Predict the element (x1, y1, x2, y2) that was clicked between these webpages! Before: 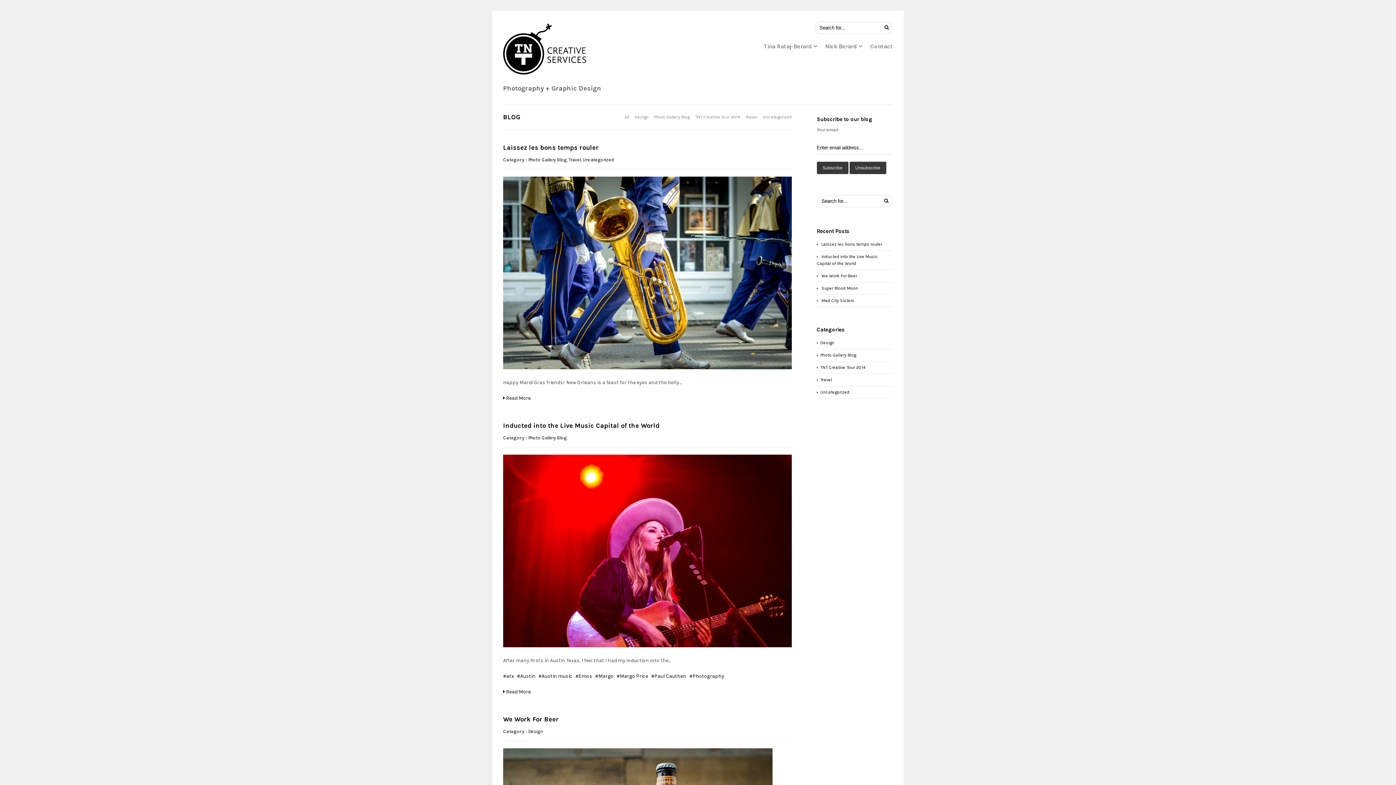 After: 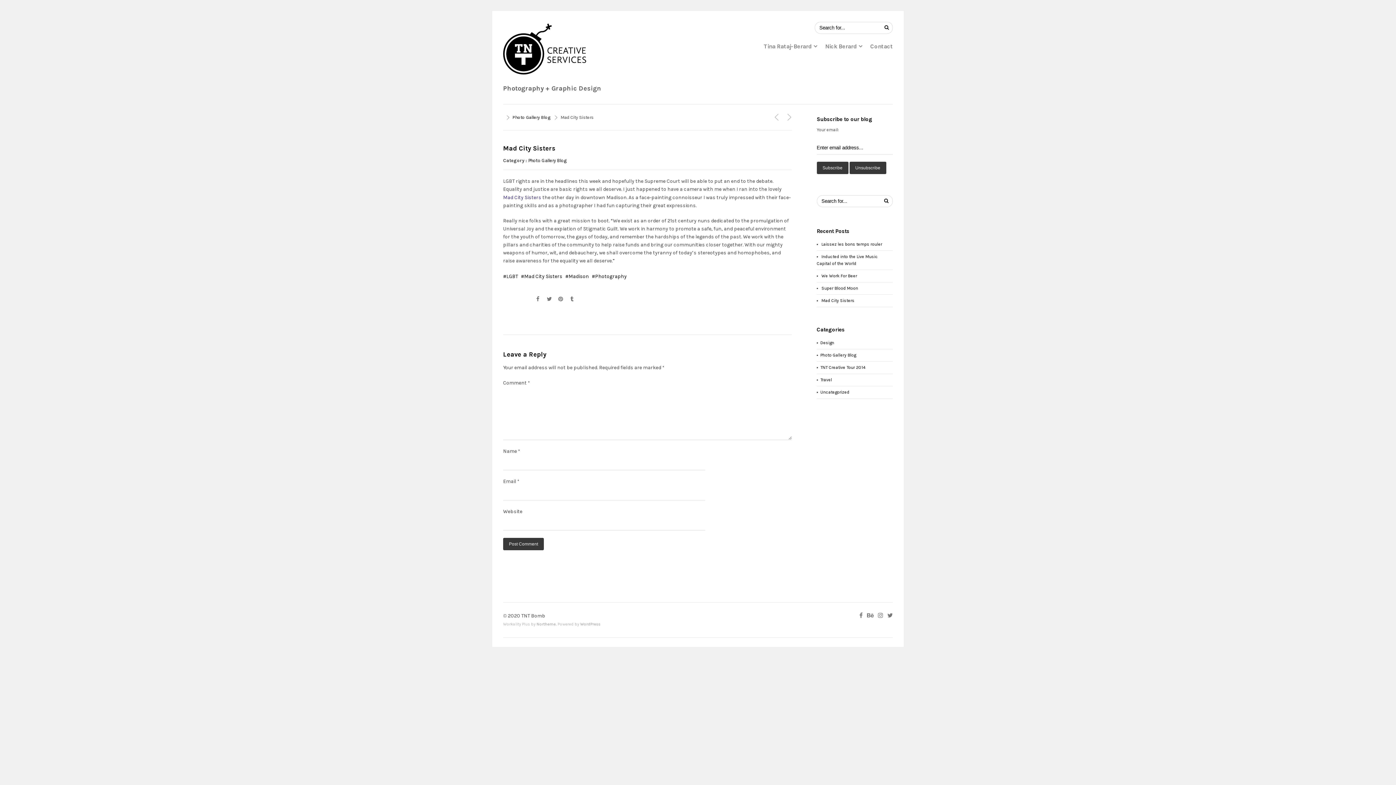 Action: bbox: (821, 298, 854, 303) label: Mad City Sisters